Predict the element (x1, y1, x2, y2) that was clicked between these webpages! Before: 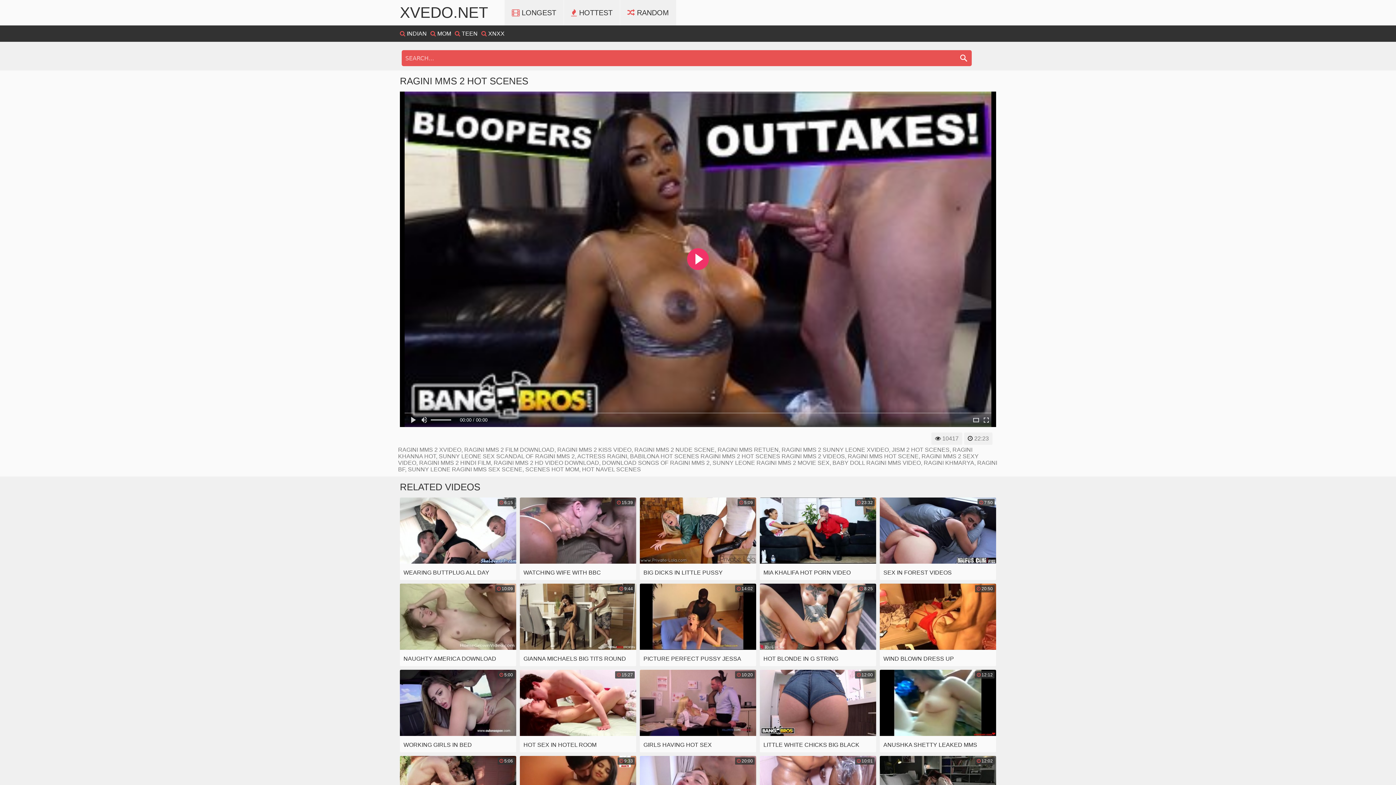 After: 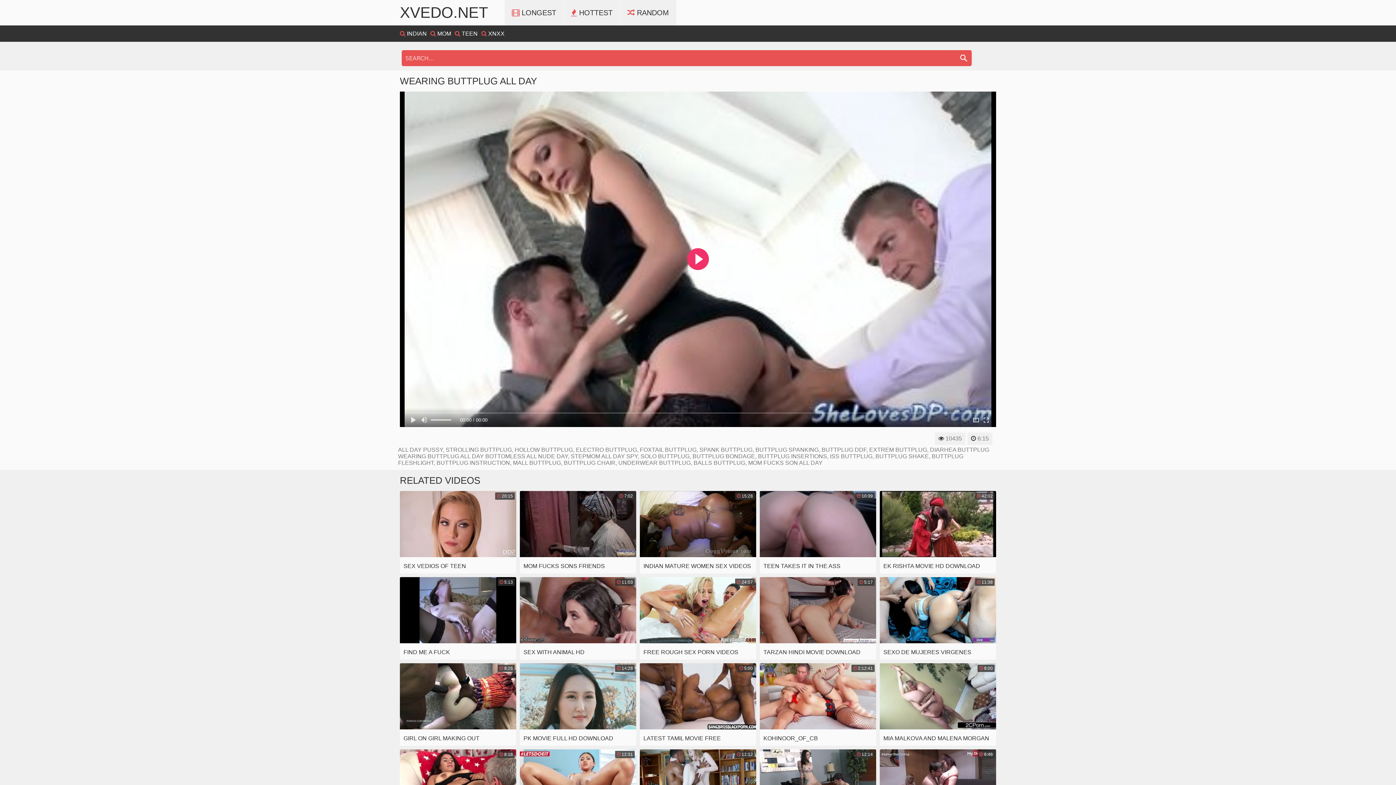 Action: bbox: (400, 497, 516, 580) label:  6:15
WEARING BUTTPLUG ALL DAY